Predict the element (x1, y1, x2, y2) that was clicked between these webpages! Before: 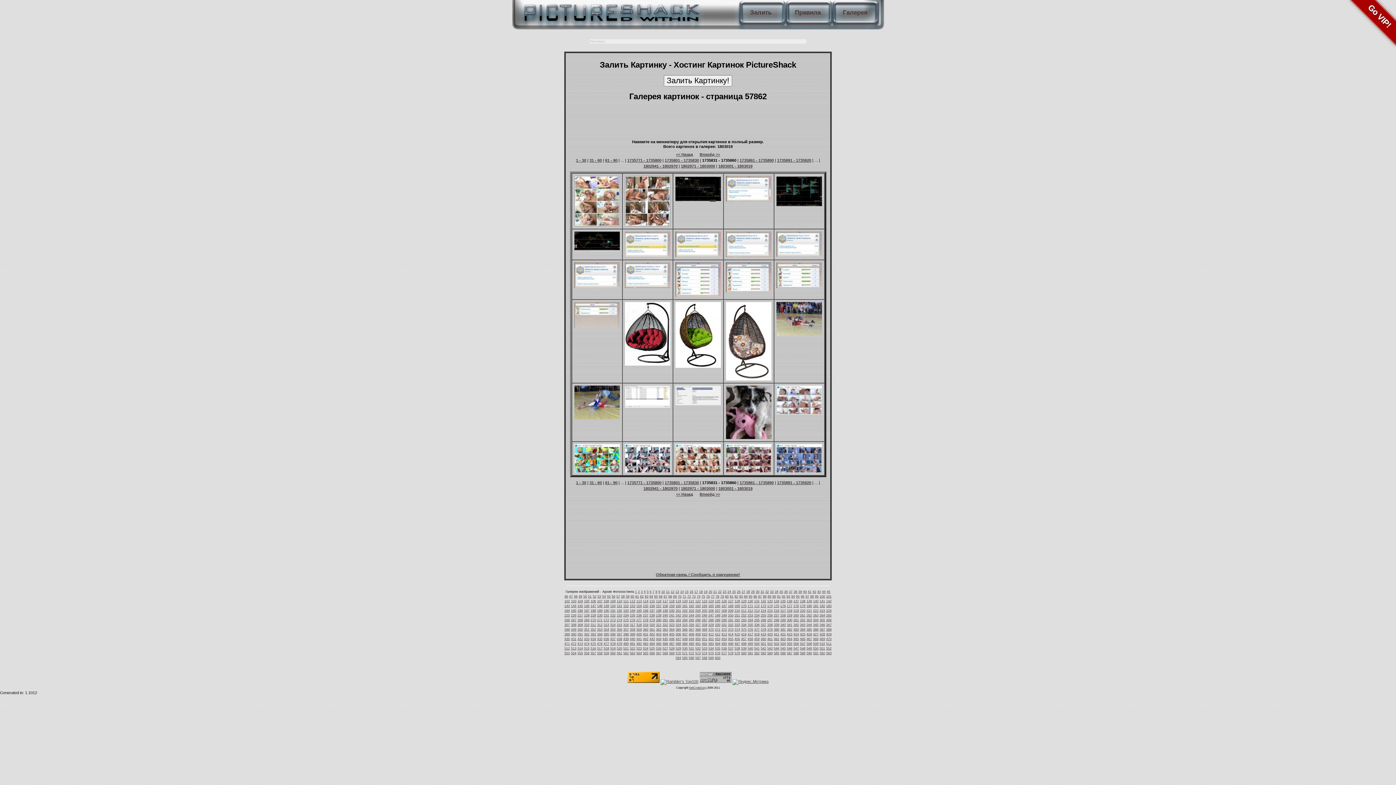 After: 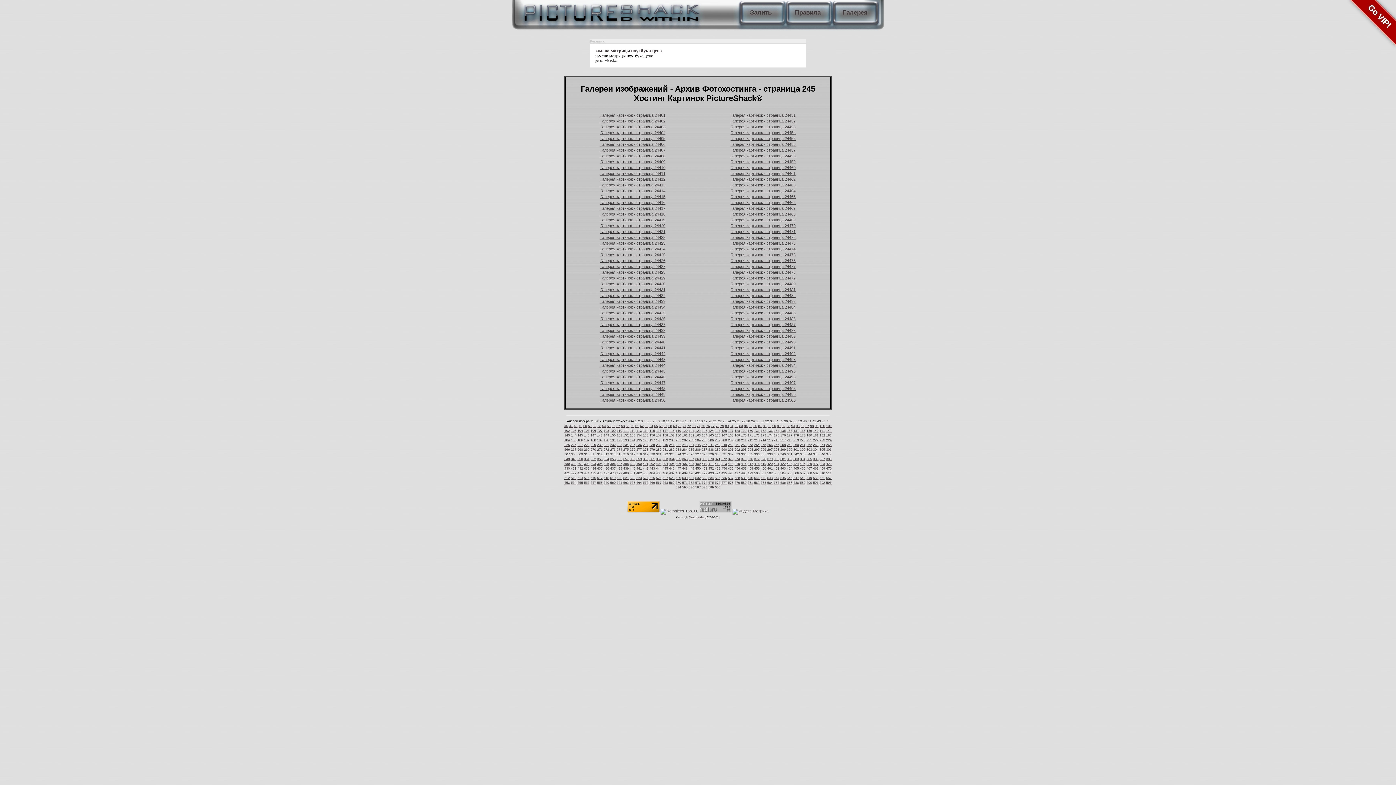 Action: label: 245 bbox: (695, 613, 700, 617)